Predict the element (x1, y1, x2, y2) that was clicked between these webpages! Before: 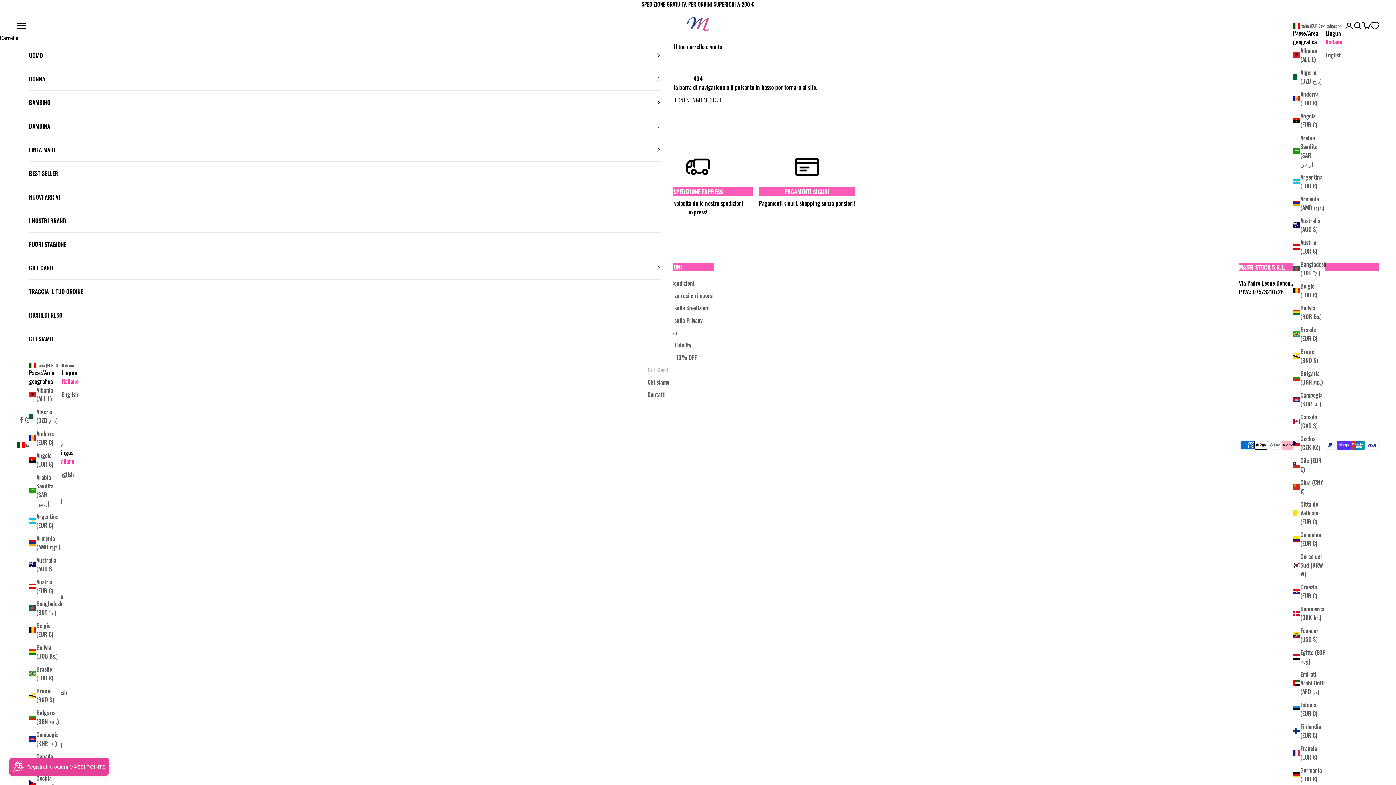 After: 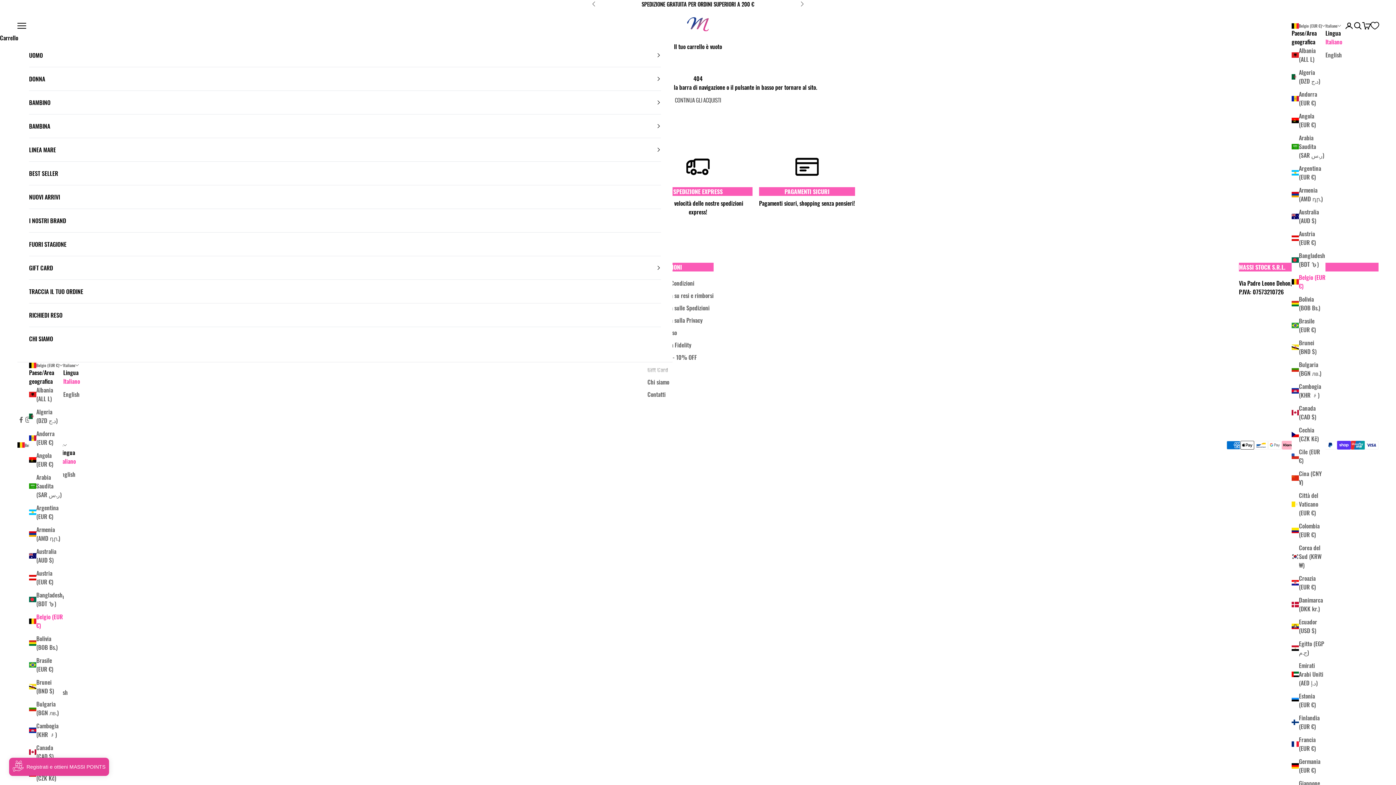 Action: bbox: (29, 621, 61, 639) label: Belgio (EUR €)